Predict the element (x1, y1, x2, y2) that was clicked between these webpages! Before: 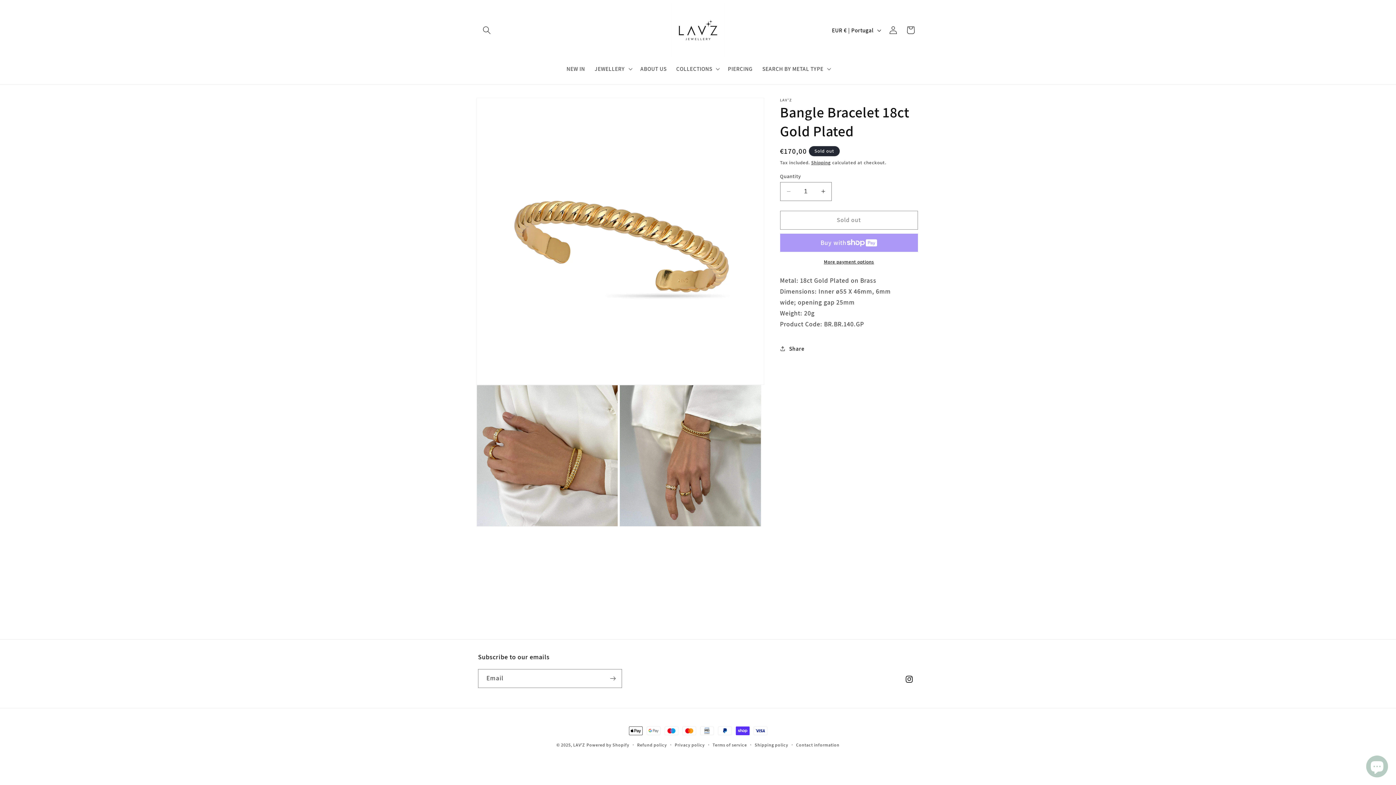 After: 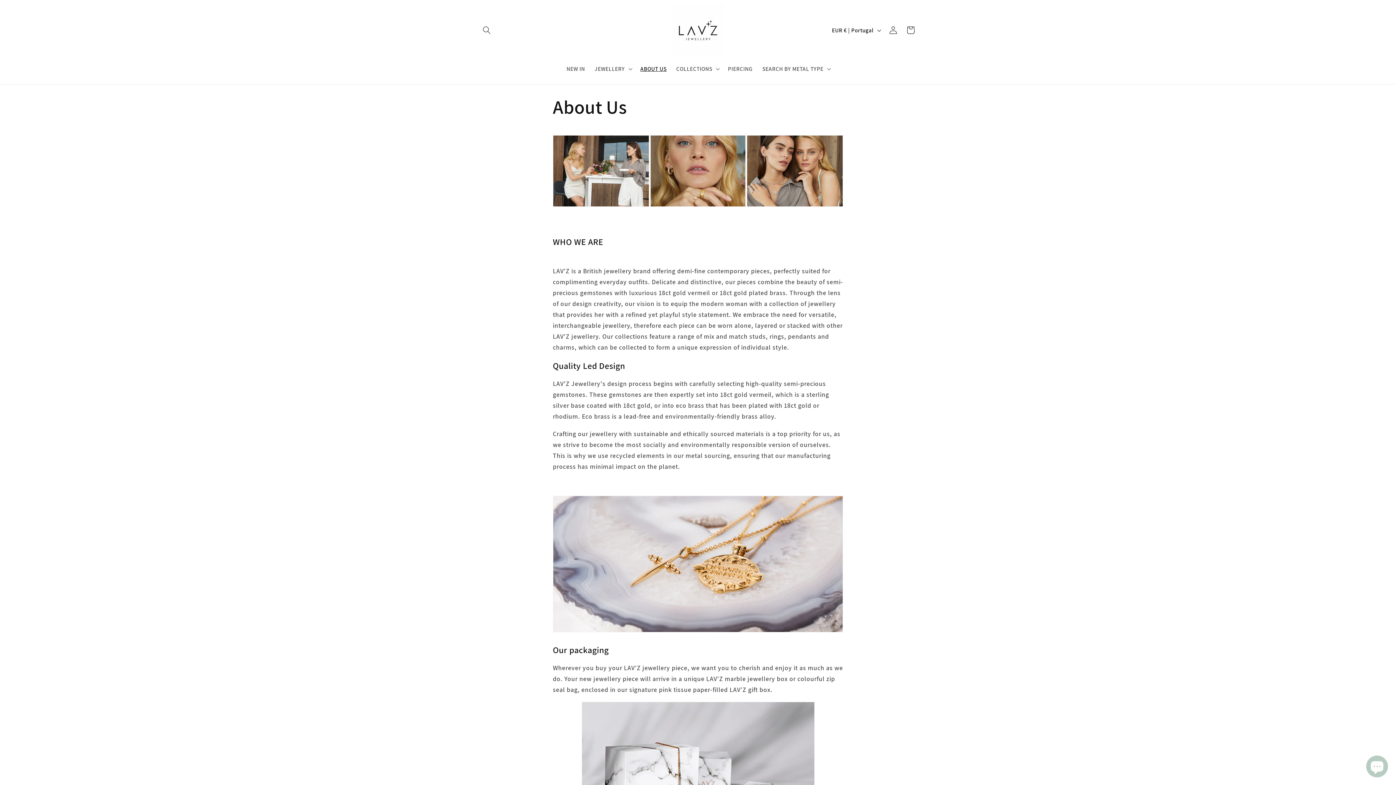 Action: bbox: (635, 60, 671, 77) label: ABOUT US